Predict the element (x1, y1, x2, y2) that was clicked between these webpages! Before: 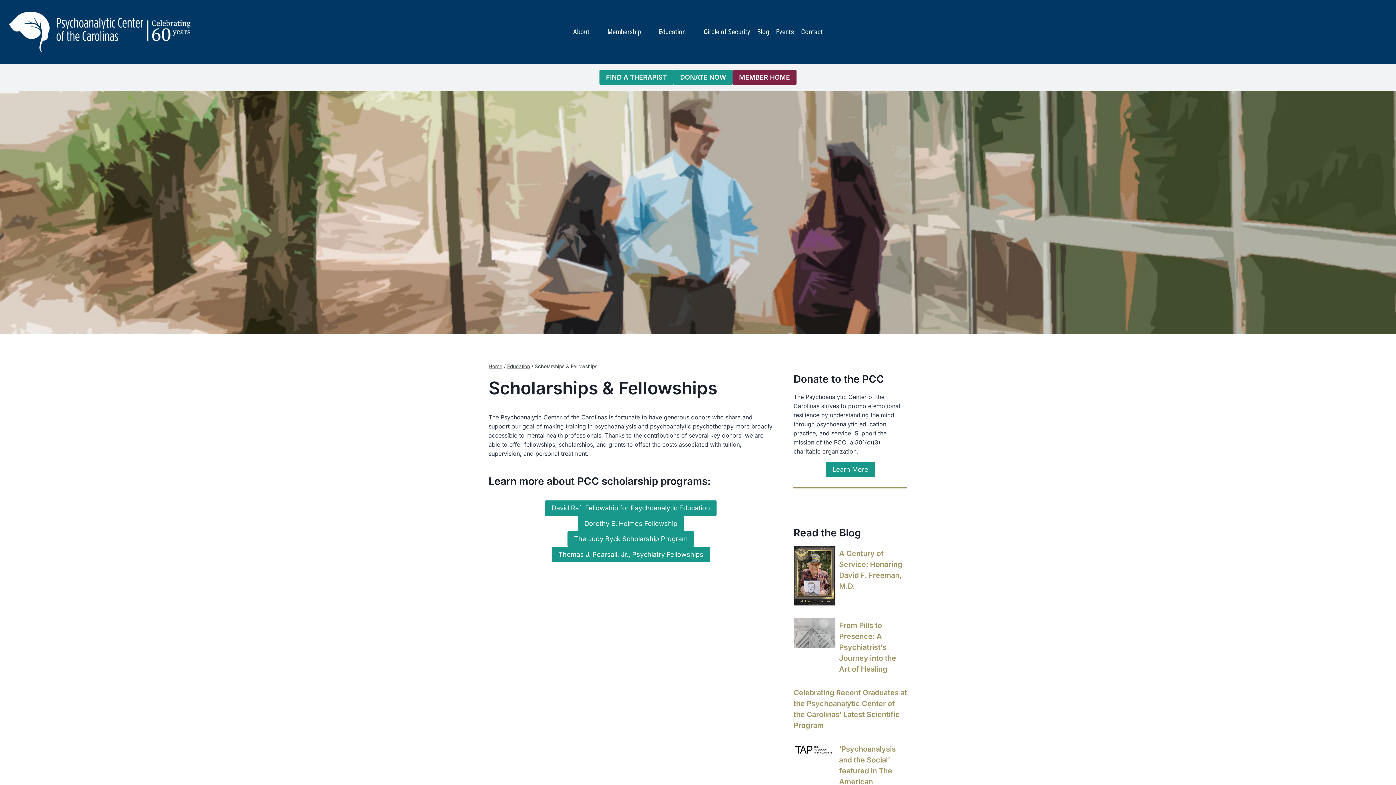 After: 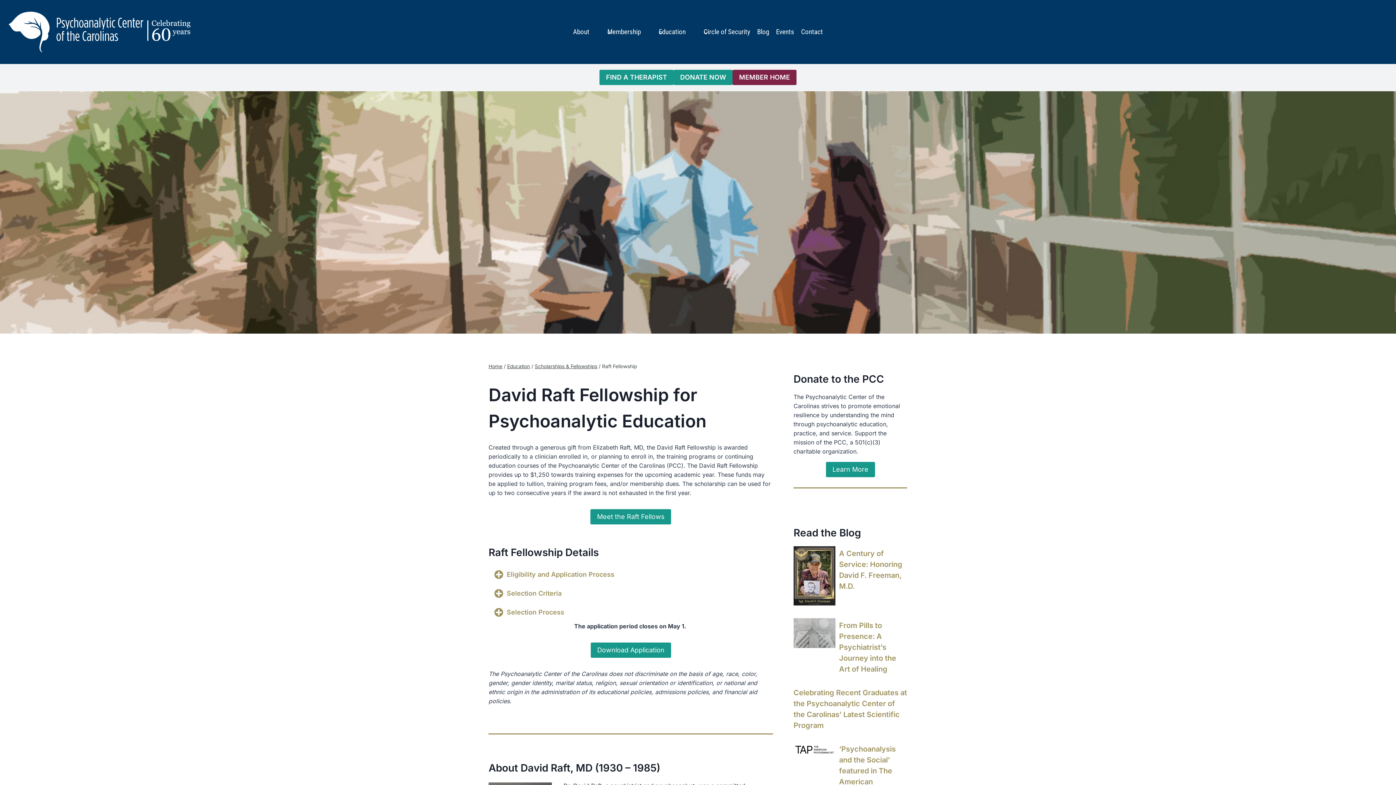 Action: bbox: (545, 500, 716, 516) label: David Raft Fellowship for Psychoanalytic Education